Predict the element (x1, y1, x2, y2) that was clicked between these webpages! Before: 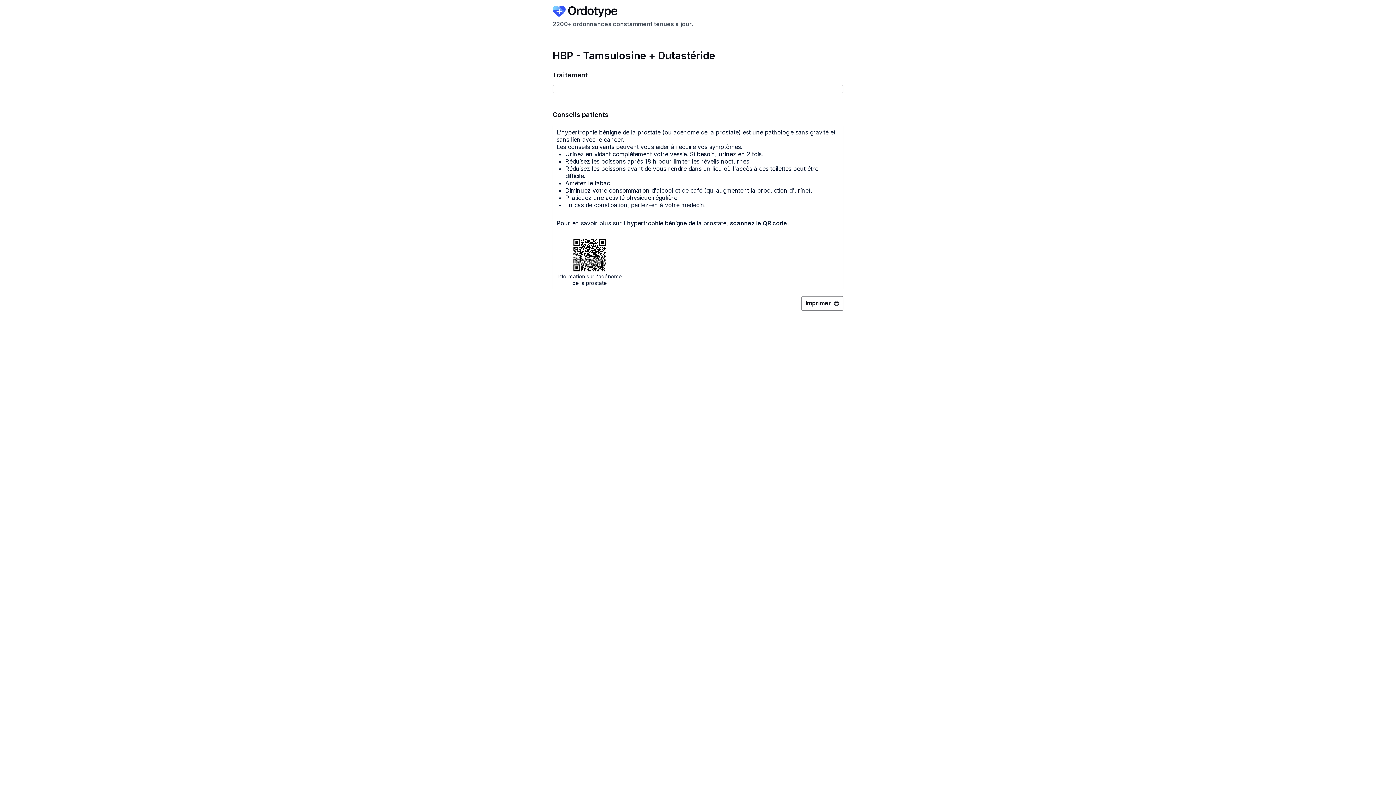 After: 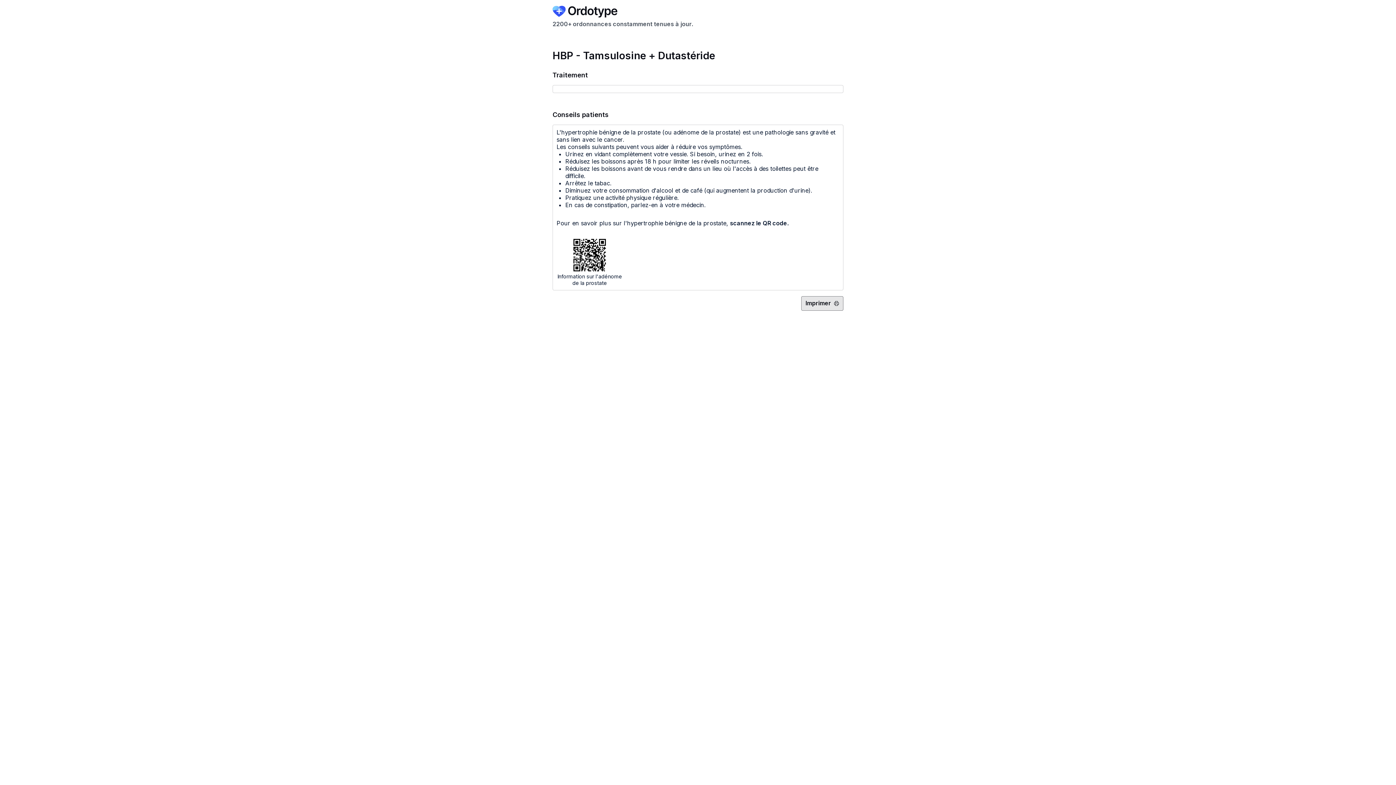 Action: label: Imprimer   bbox: (801, 296, 843, 310)